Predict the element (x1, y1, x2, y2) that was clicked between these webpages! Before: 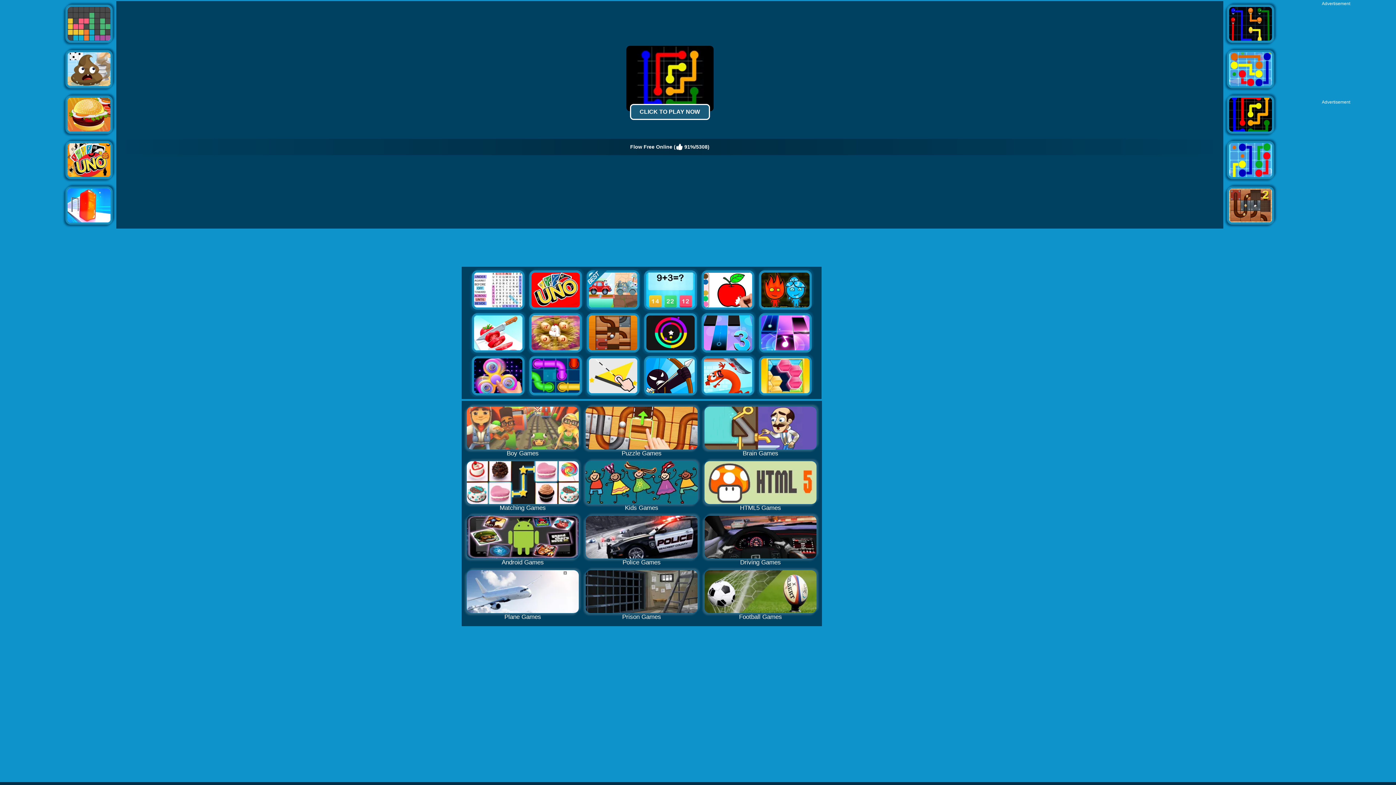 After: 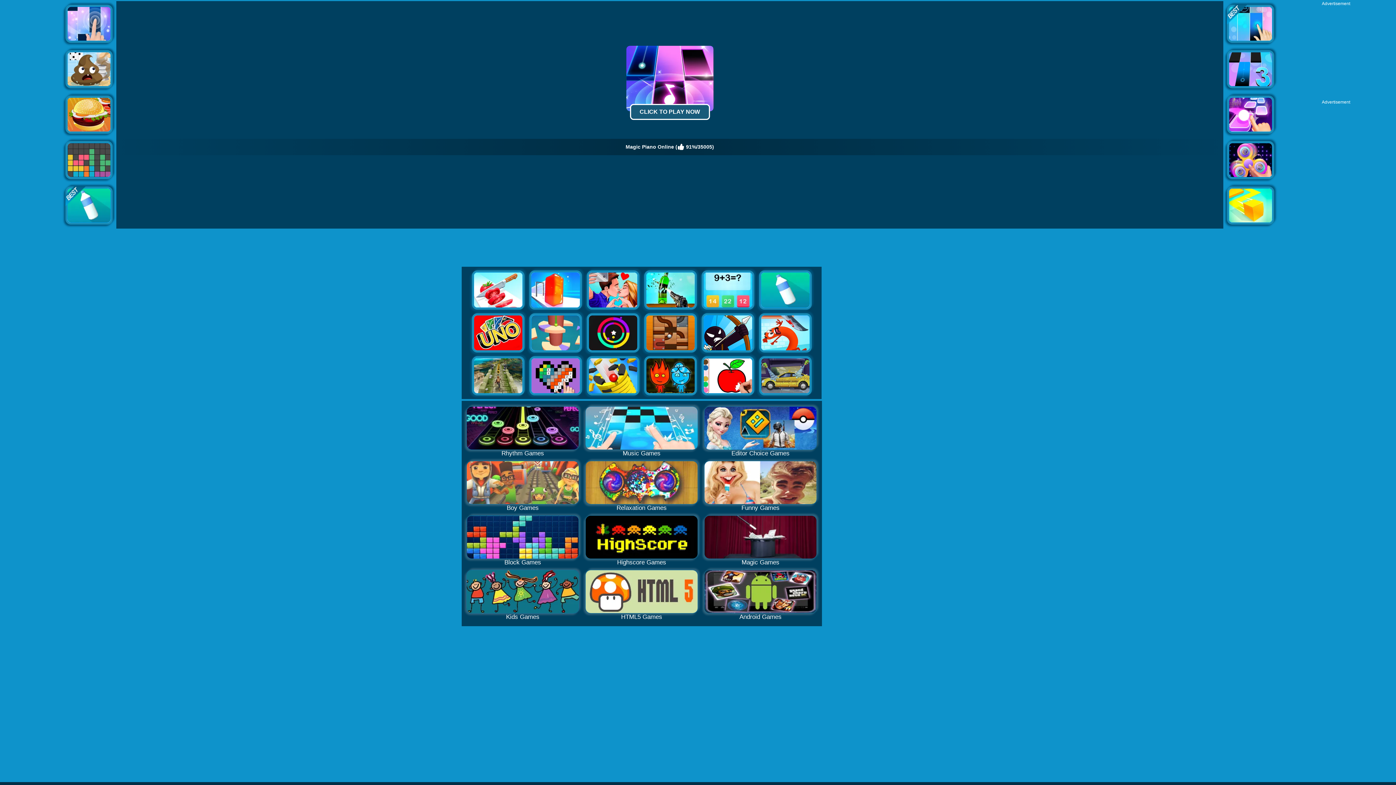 Action: bbox: (761, 315, 810, 320)